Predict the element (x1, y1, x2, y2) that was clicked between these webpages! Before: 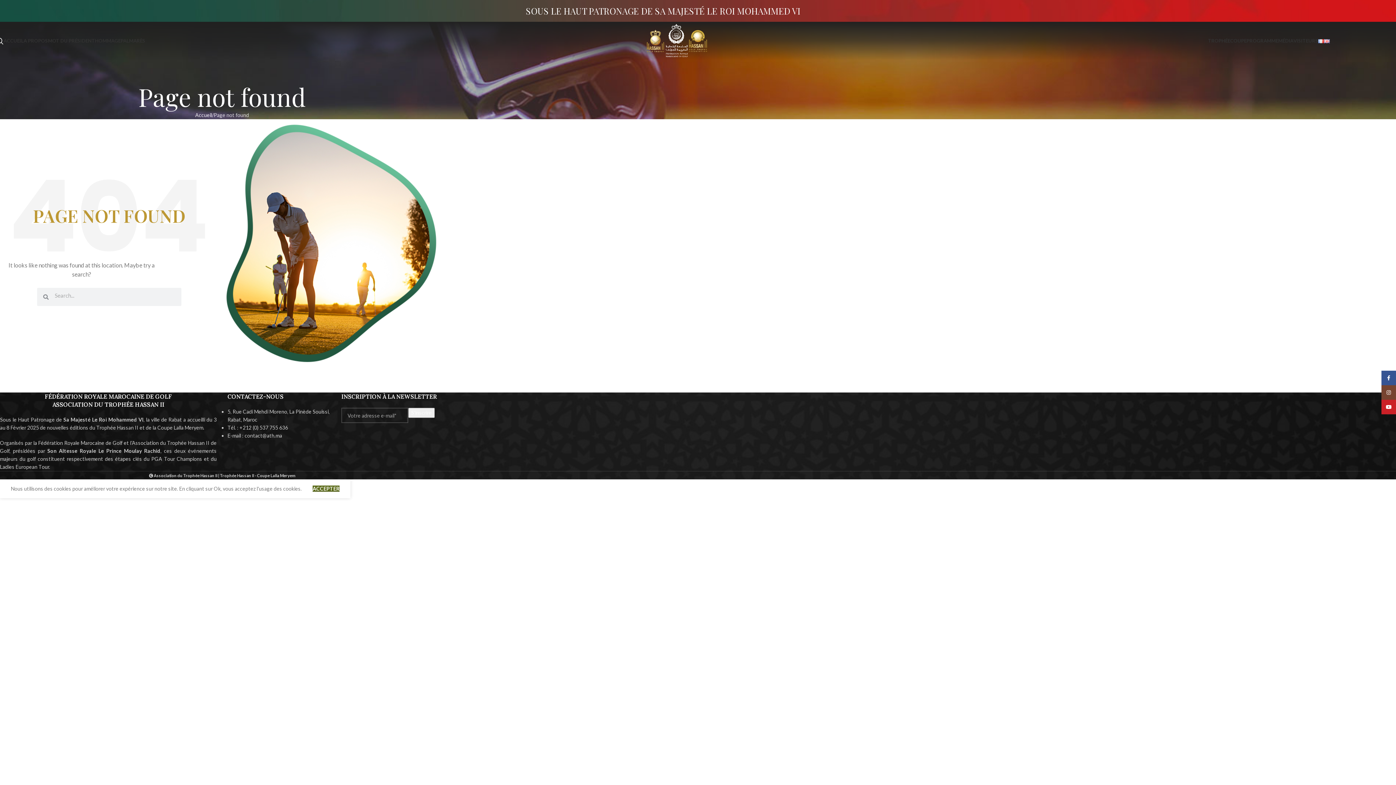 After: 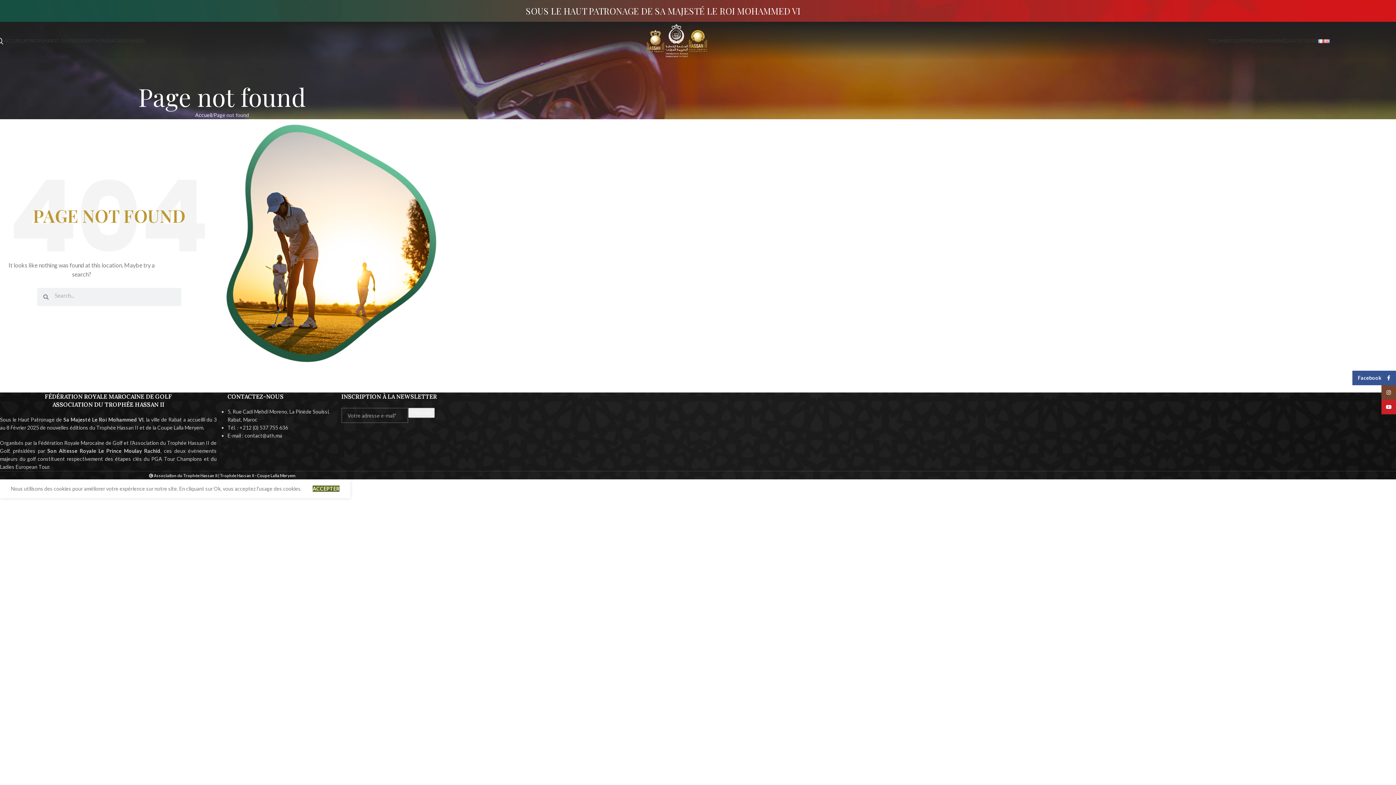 Action: bbox: (1381, 370, 1396, 385) label: Lien Facebook